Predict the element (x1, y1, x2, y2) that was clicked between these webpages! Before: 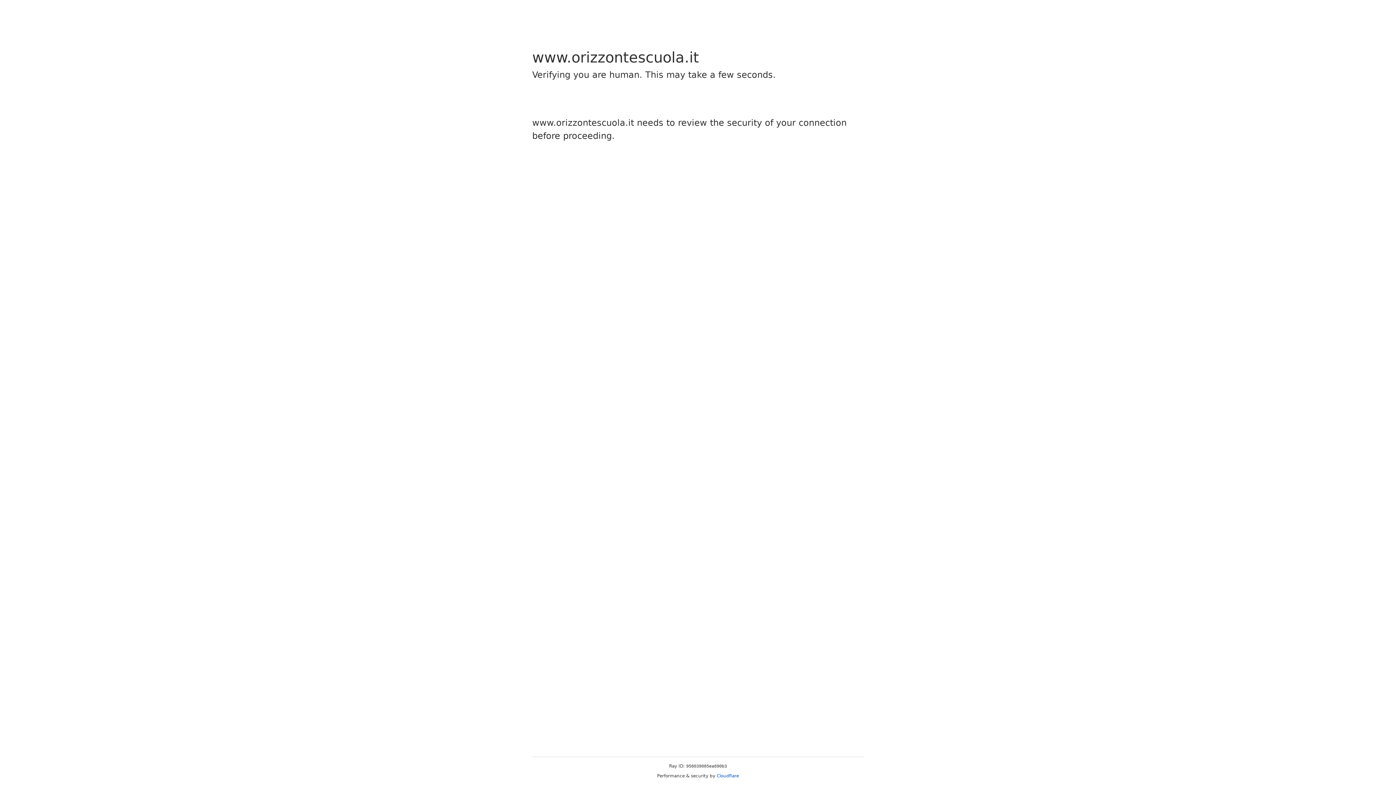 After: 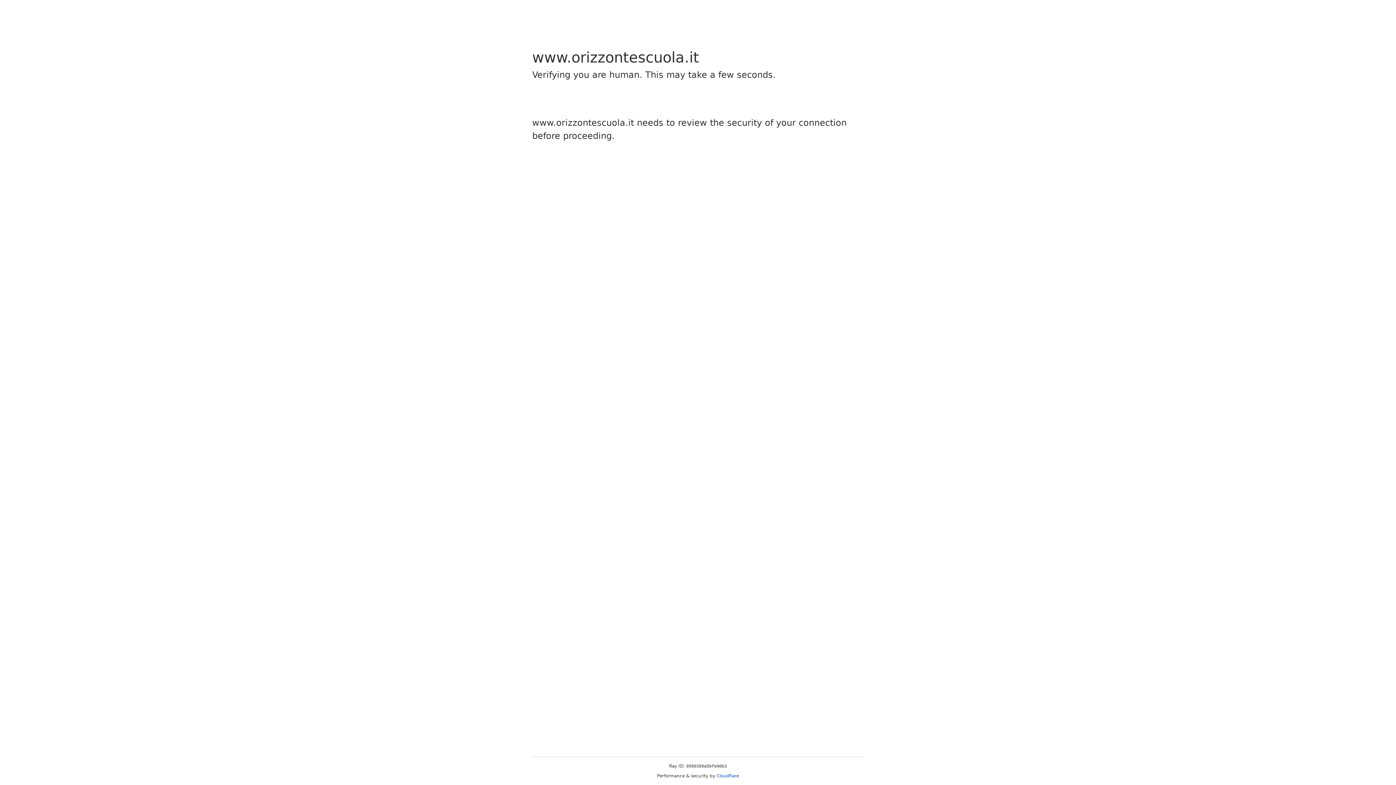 Action: bbox: (716, 773, 739, 778) label: Cloudflare